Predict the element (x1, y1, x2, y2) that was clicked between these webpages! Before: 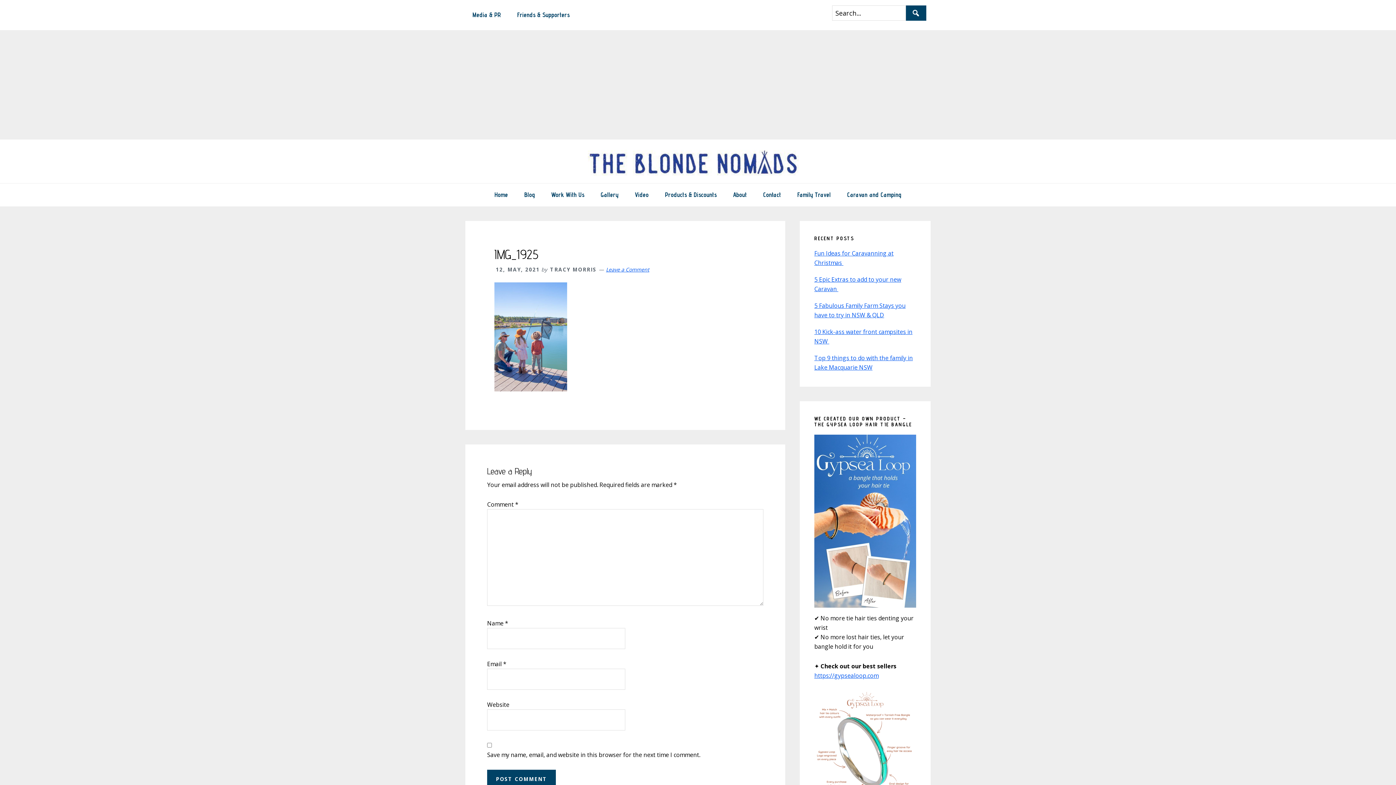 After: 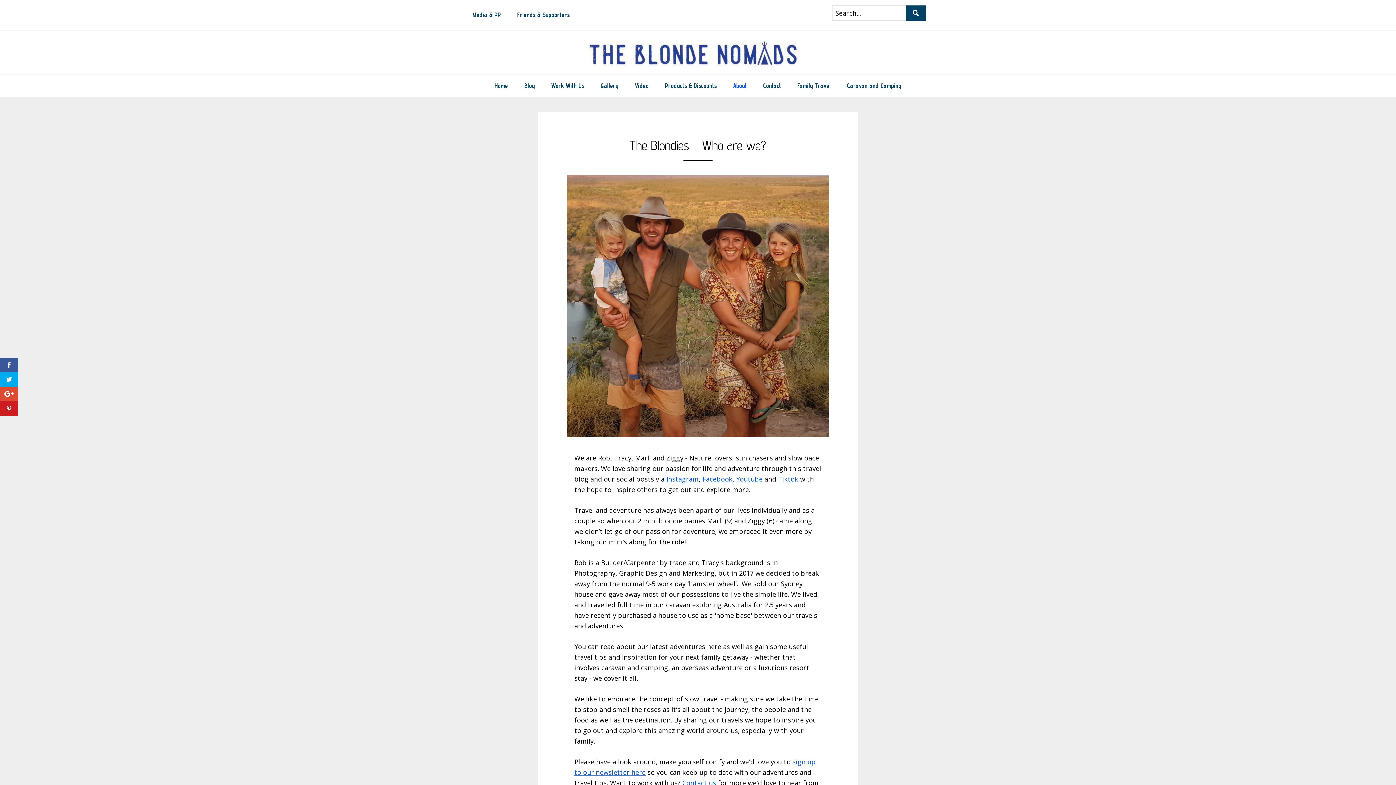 Action: label: About bbox: (726, 183, 754, 206)